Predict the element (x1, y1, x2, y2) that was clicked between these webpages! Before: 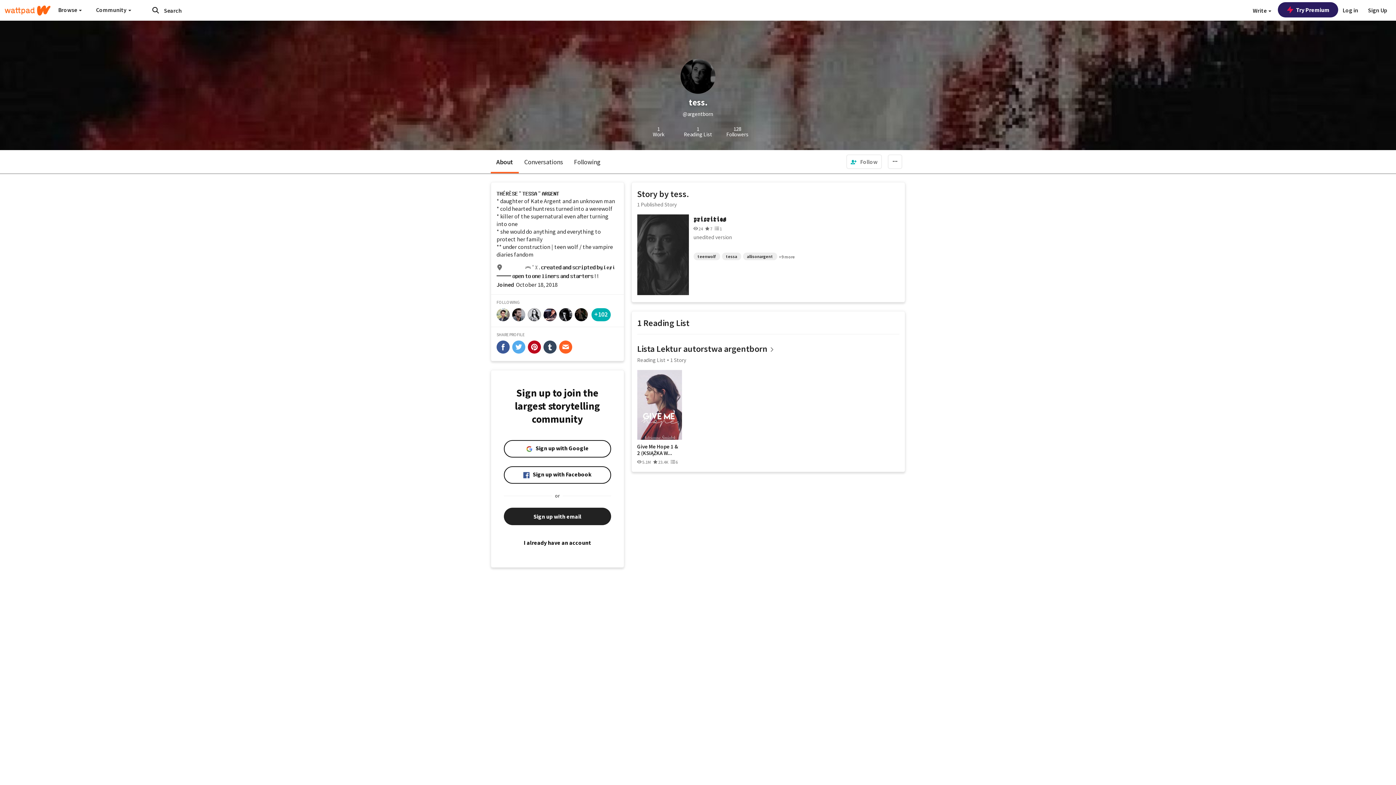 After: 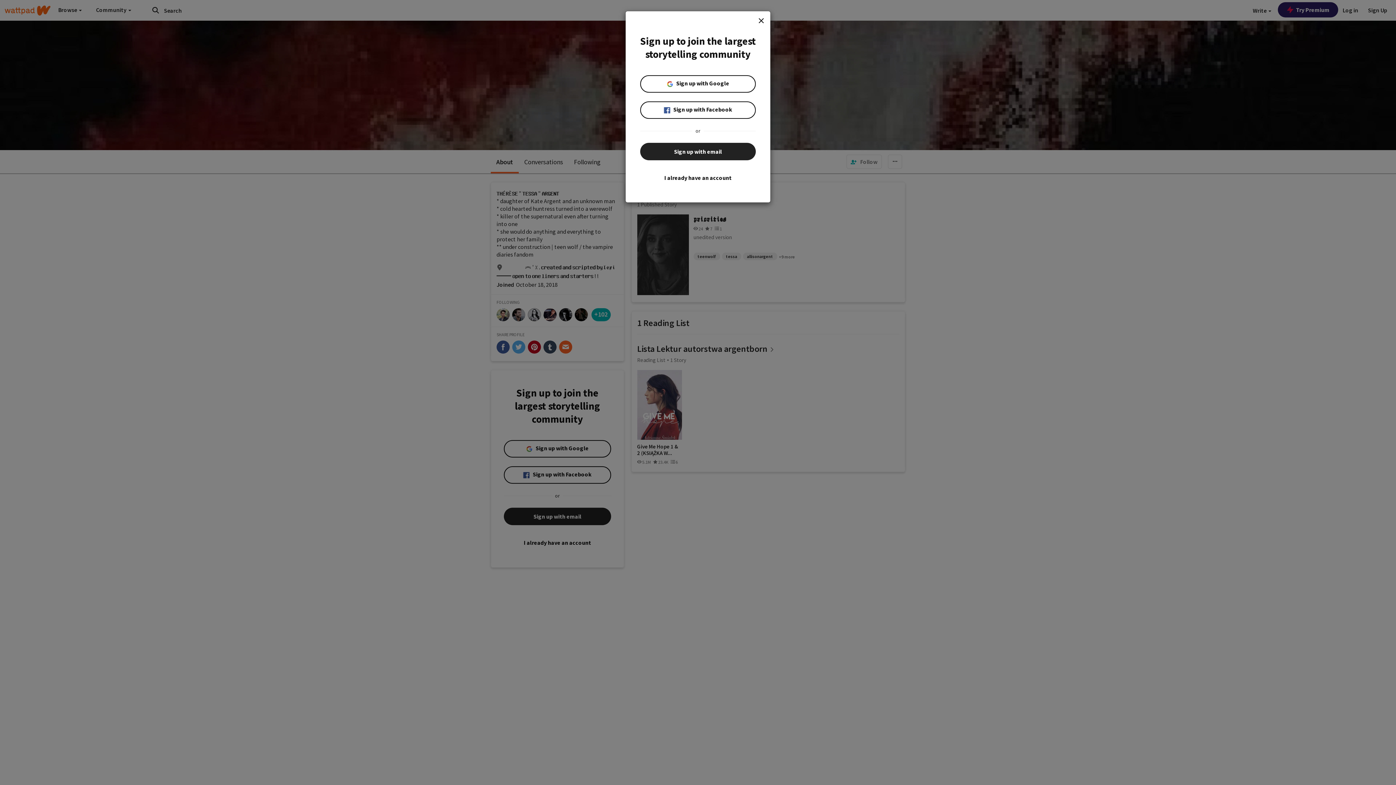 Action: label: Sign Up bbox: (1364, 0, 1392, 20)